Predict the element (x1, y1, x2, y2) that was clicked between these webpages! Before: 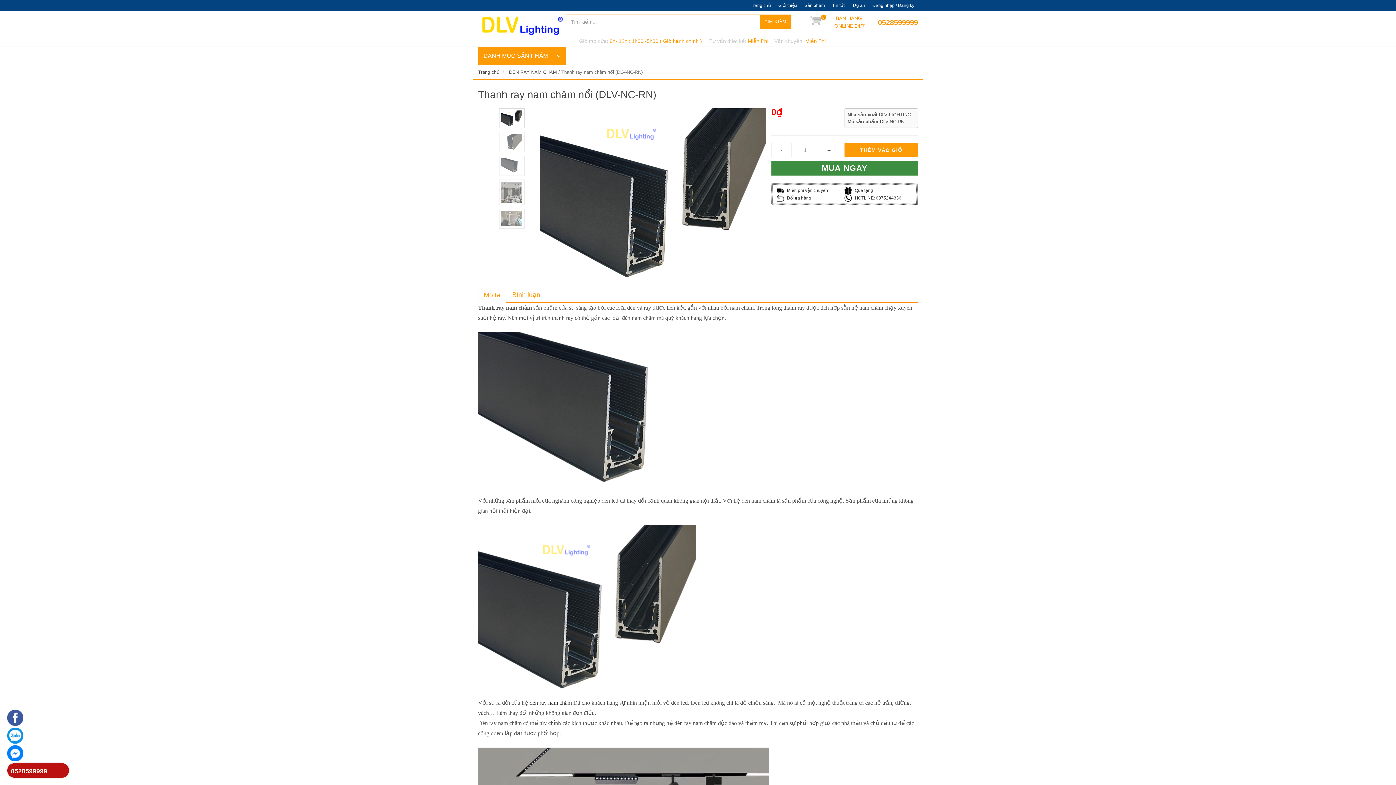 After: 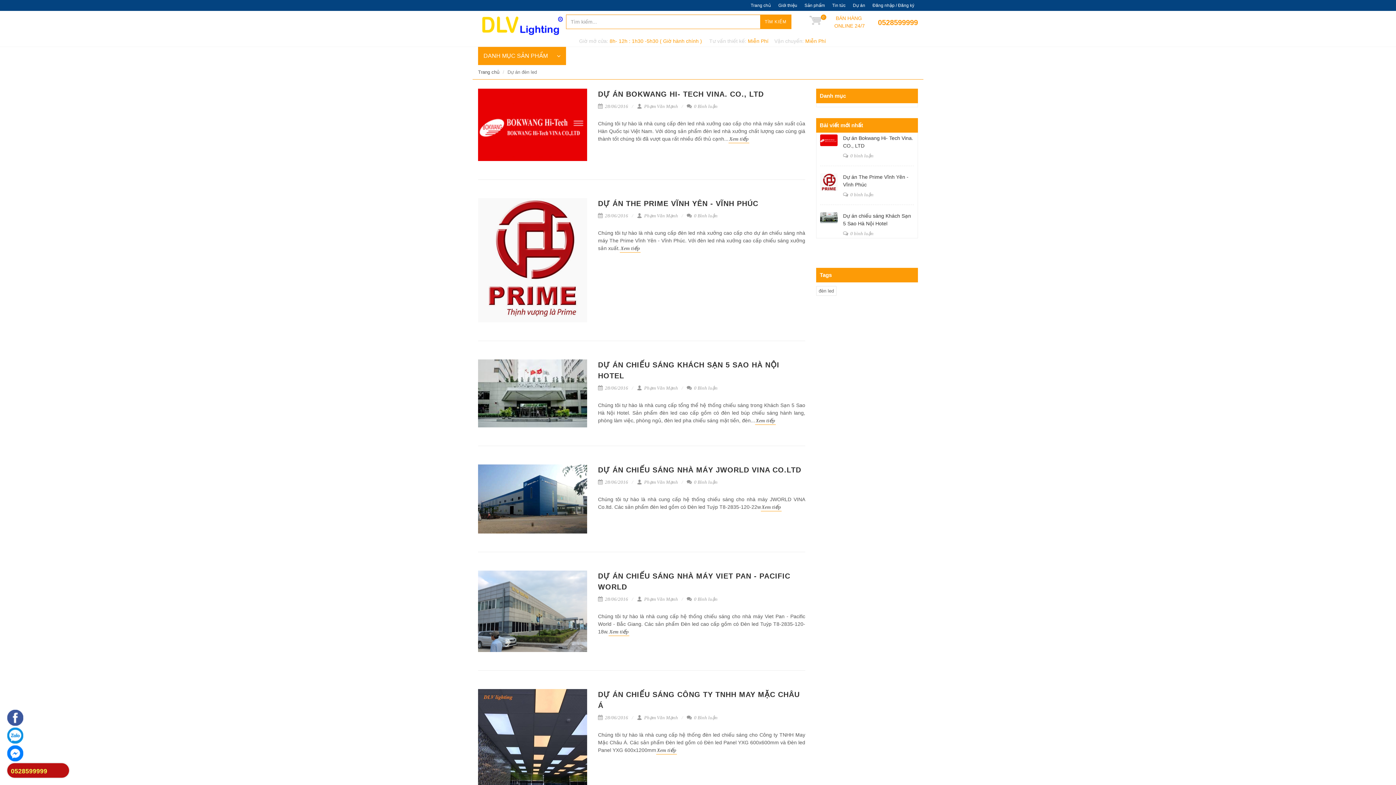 Action: bbox: (849, 0, 869, 10) label: Dự án